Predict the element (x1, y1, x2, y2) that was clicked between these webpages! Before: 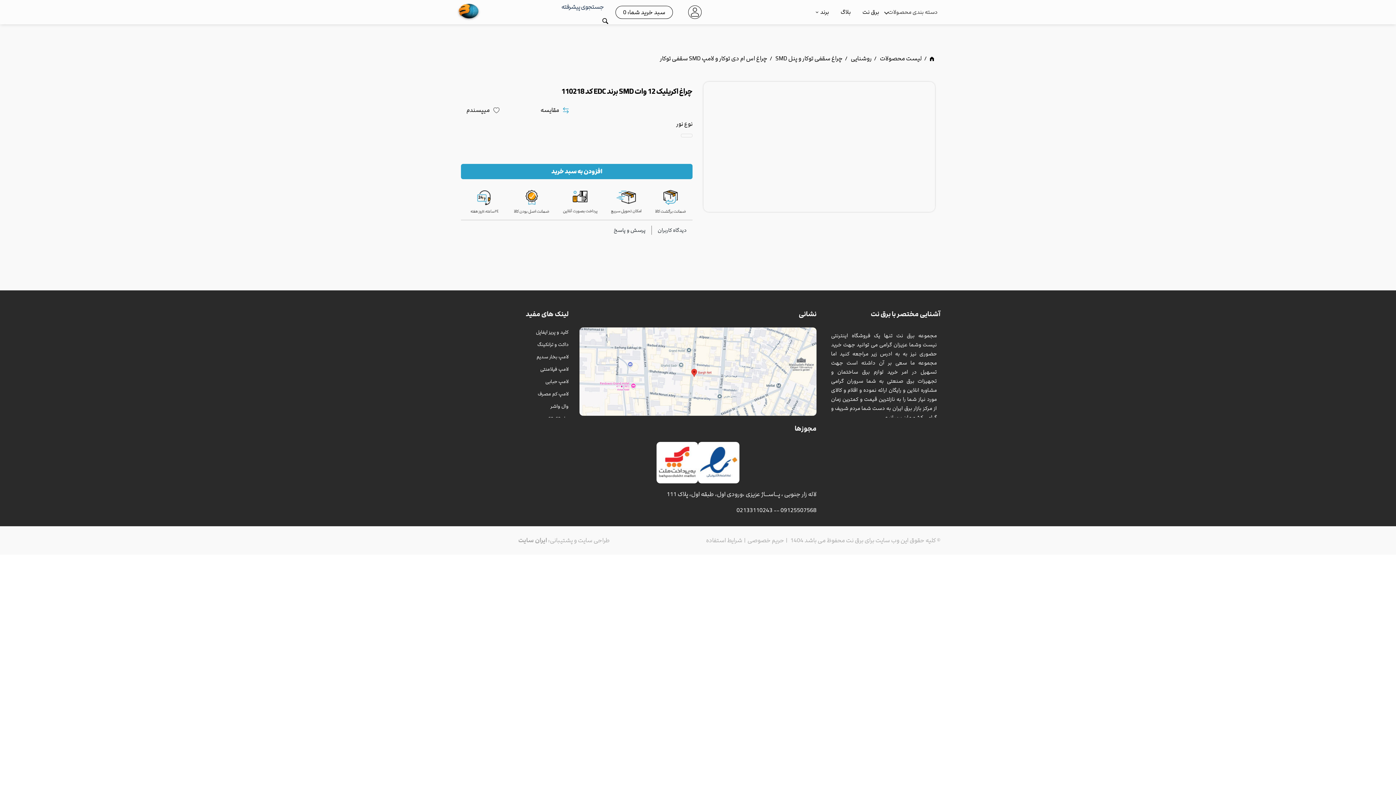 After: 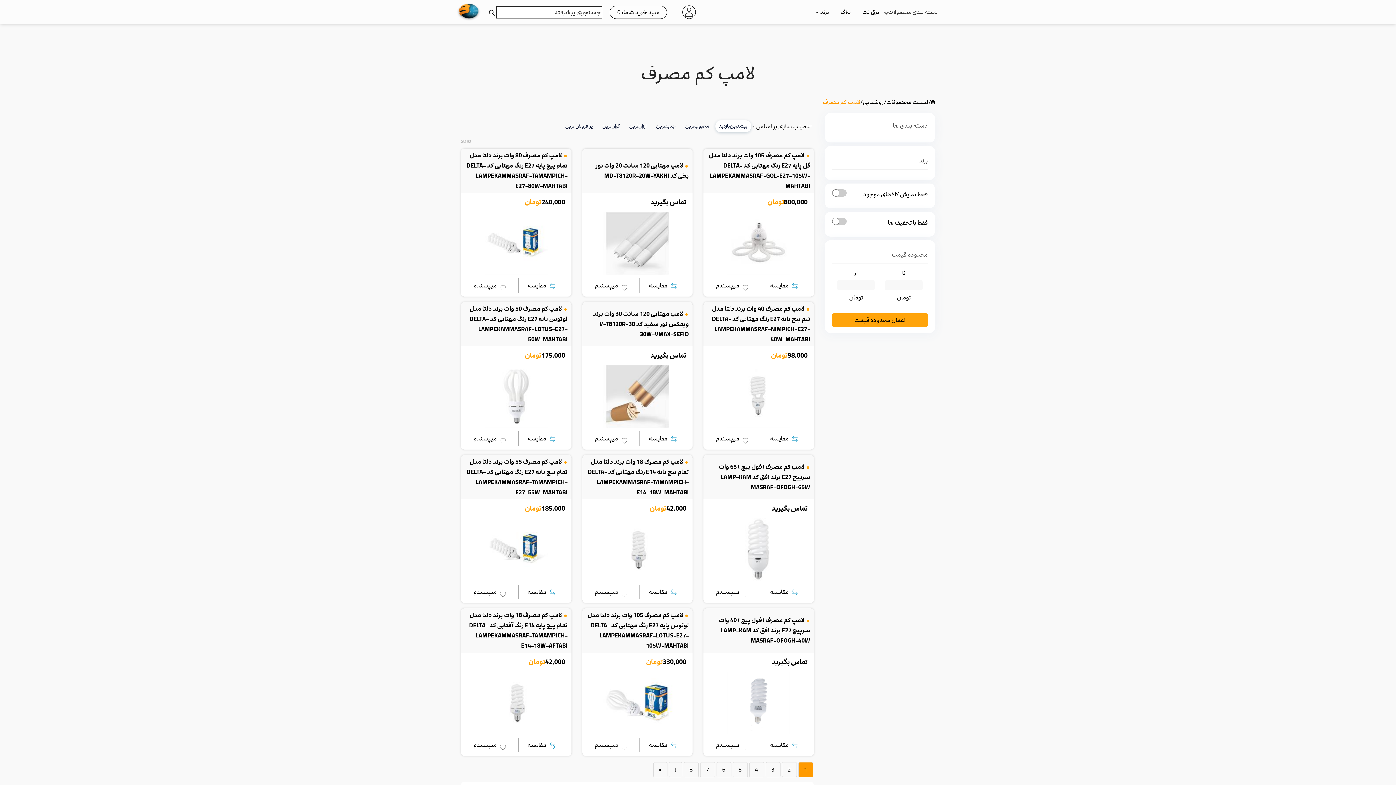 Action: label: لامپ کم مصرف bbox: (537, 390, 568, 397)